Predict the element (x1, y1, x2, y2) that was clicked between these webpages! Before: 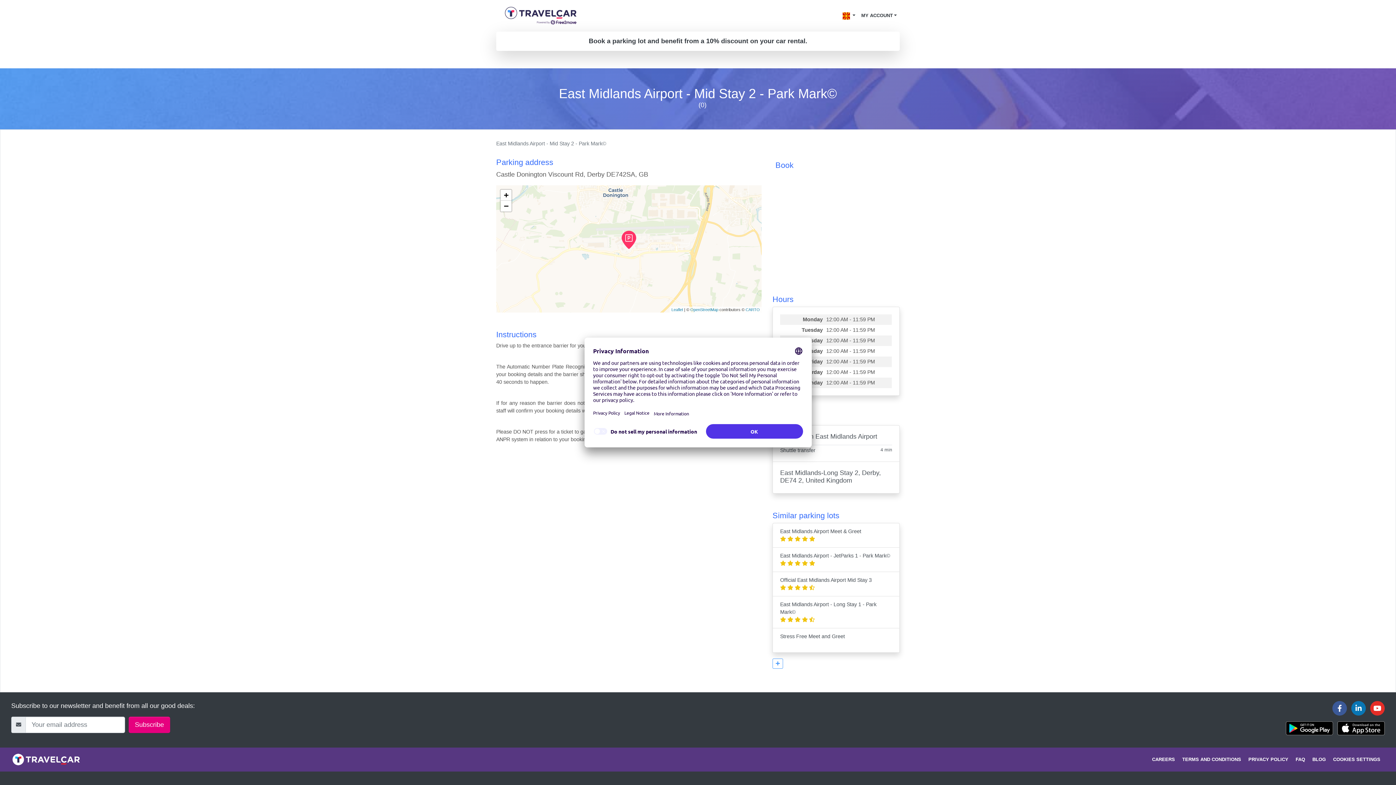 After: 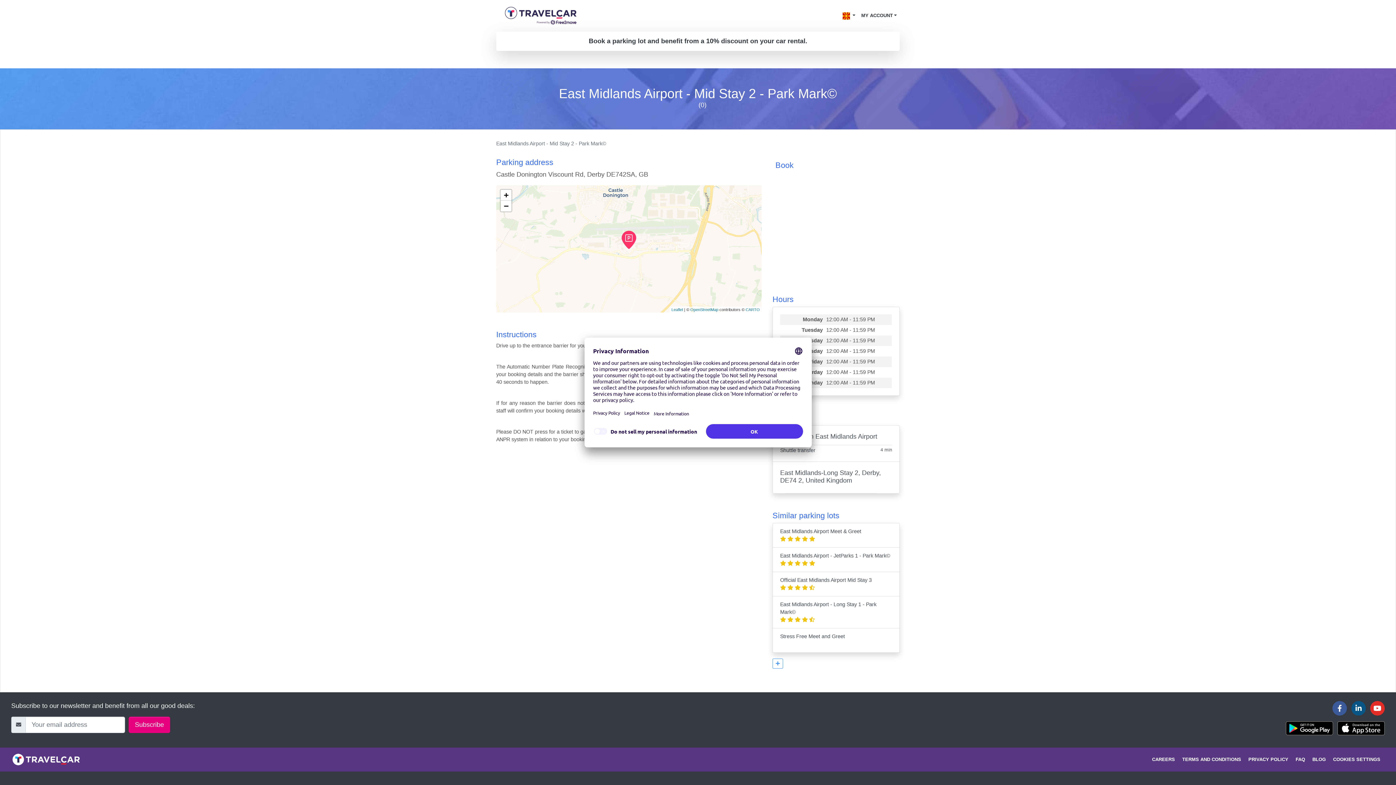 Action: label: Travelcar's Linkedin page bbox: (1351, 701, 1366, 715)